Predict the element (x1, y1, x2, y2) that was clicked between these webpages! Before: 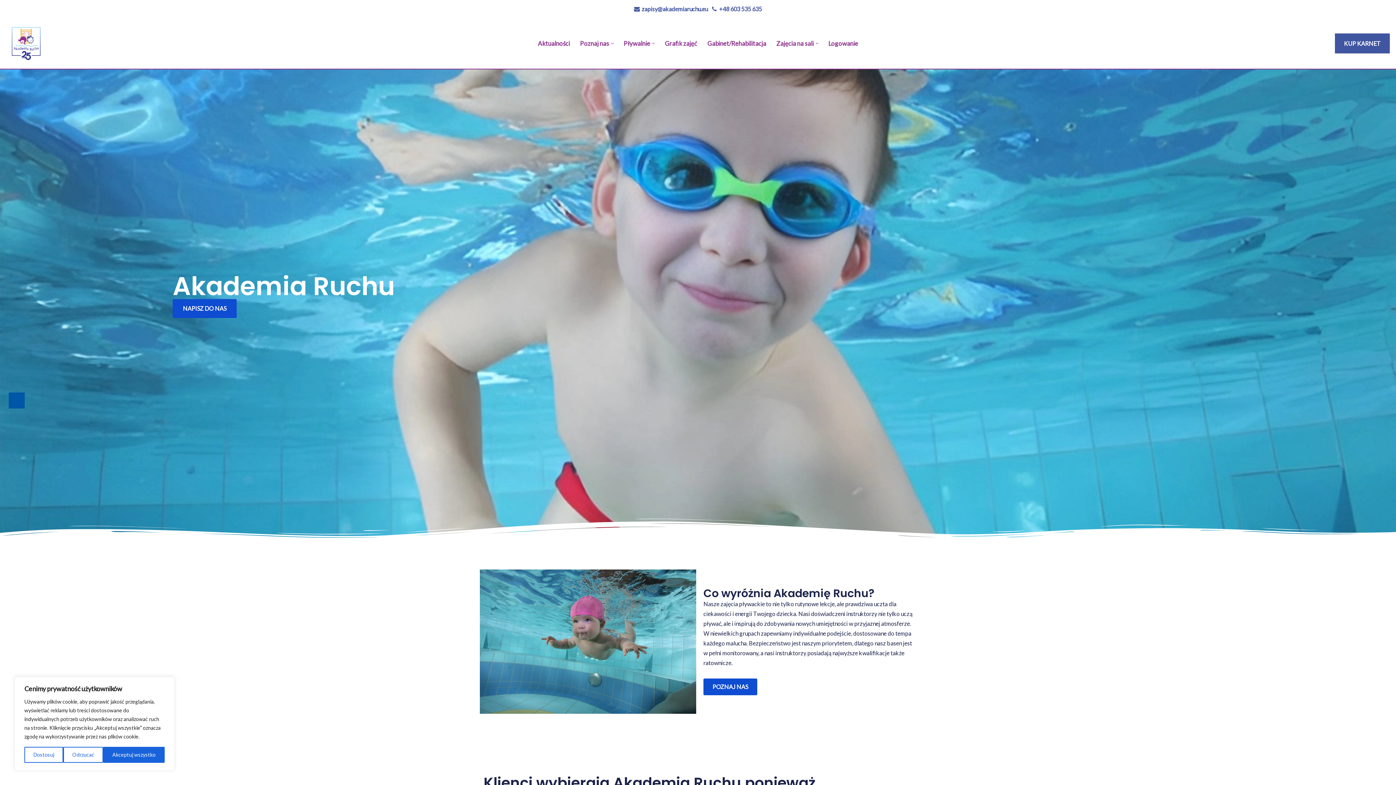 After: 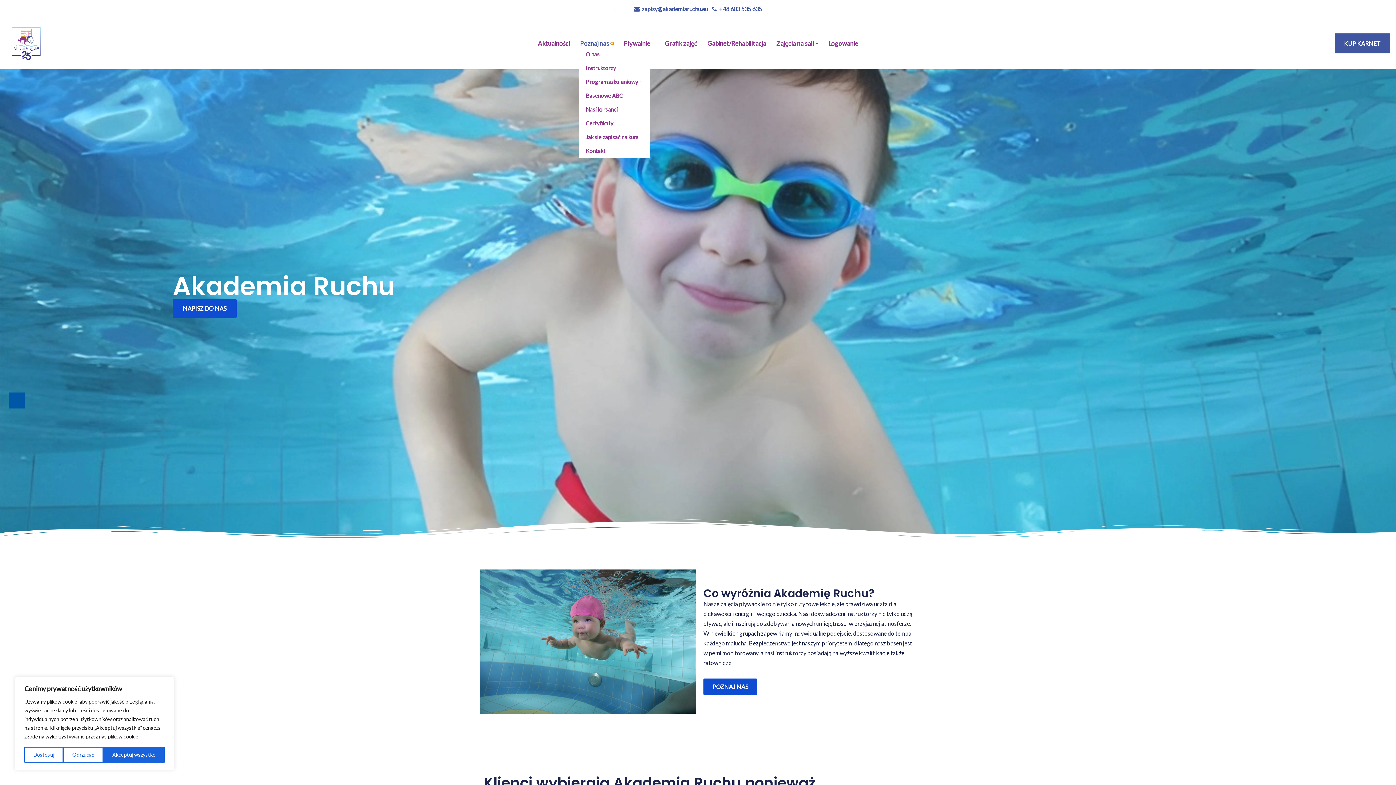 Action: bbox: (611, 42, 613, 44) label: Otwórz podmenu